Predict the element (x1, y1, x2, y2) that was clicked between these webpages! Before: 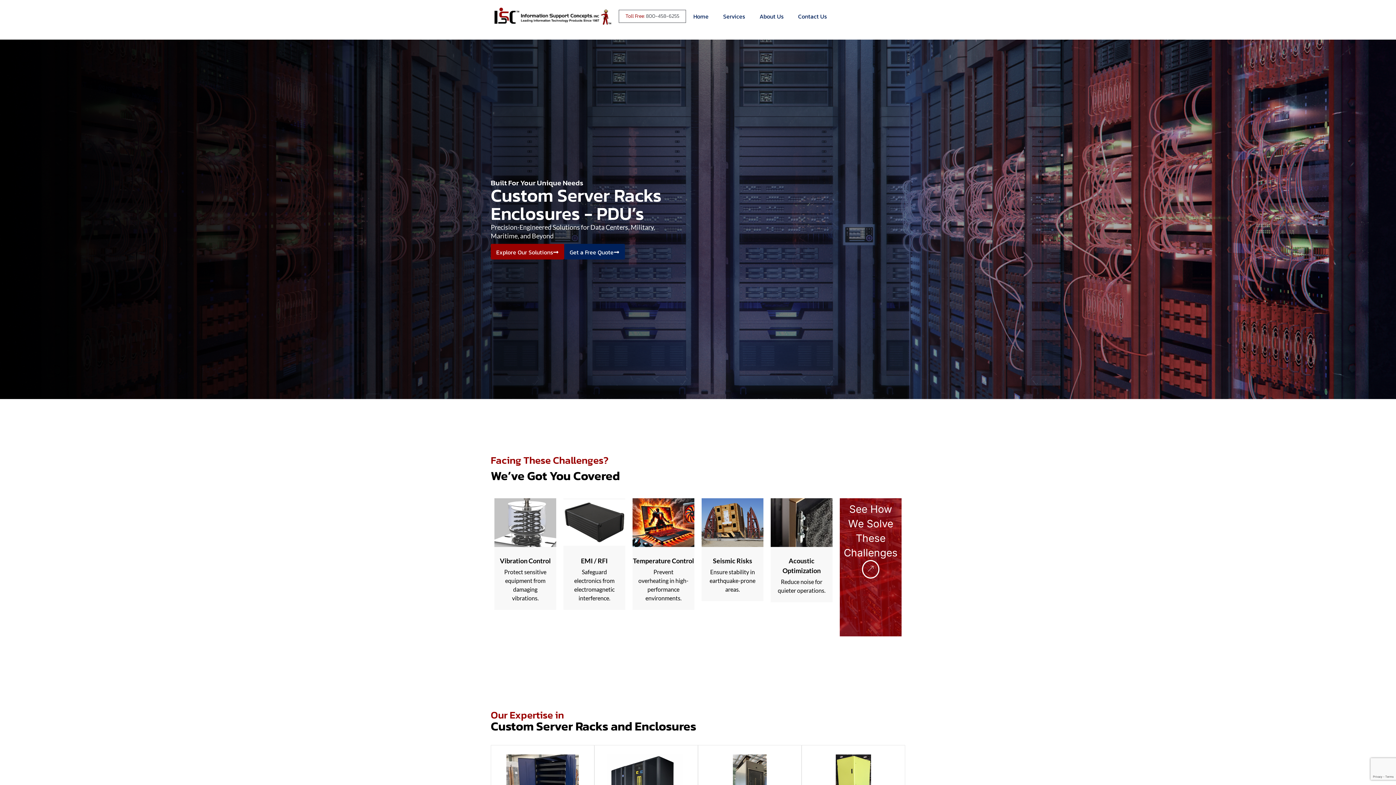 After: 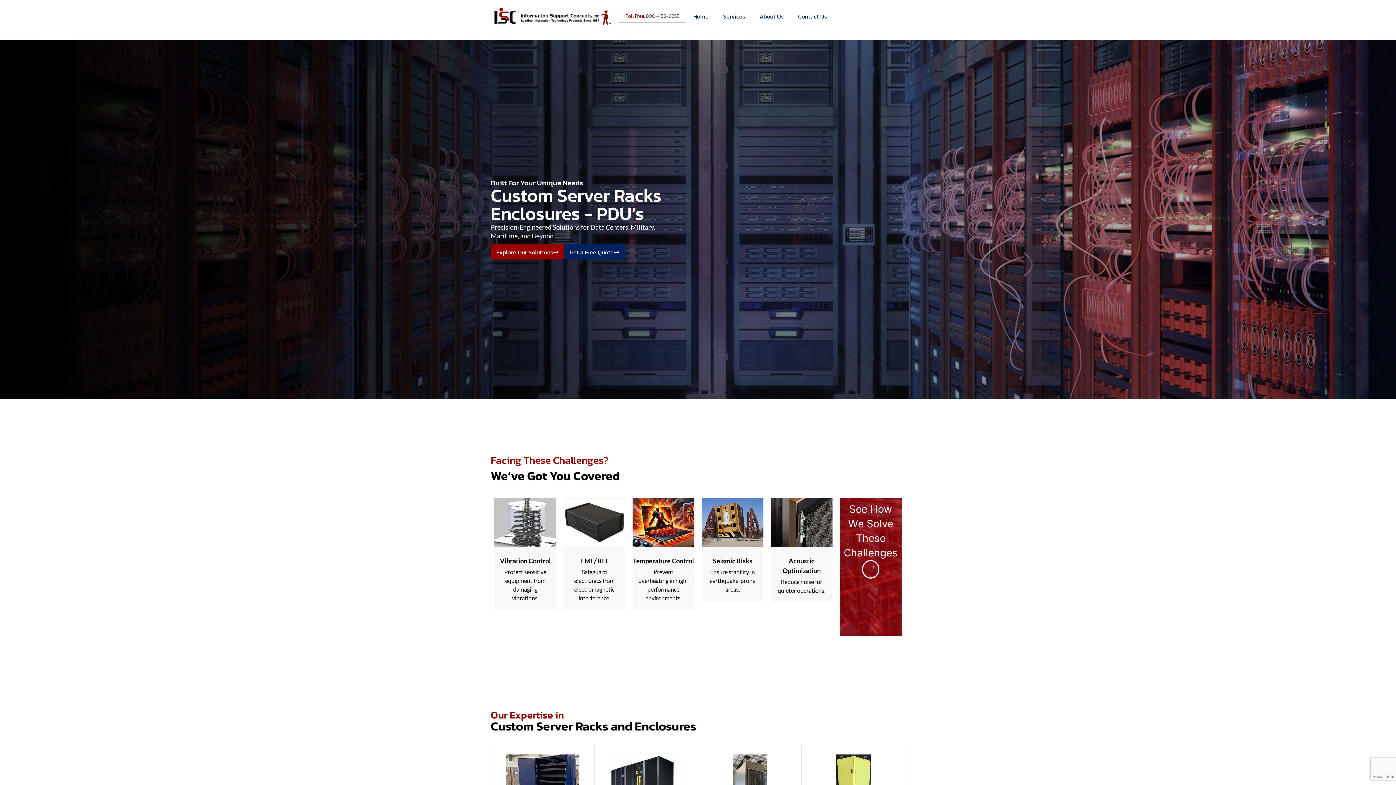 Action: bbox: (646, 12, 679, 19) label: 800-458-6255